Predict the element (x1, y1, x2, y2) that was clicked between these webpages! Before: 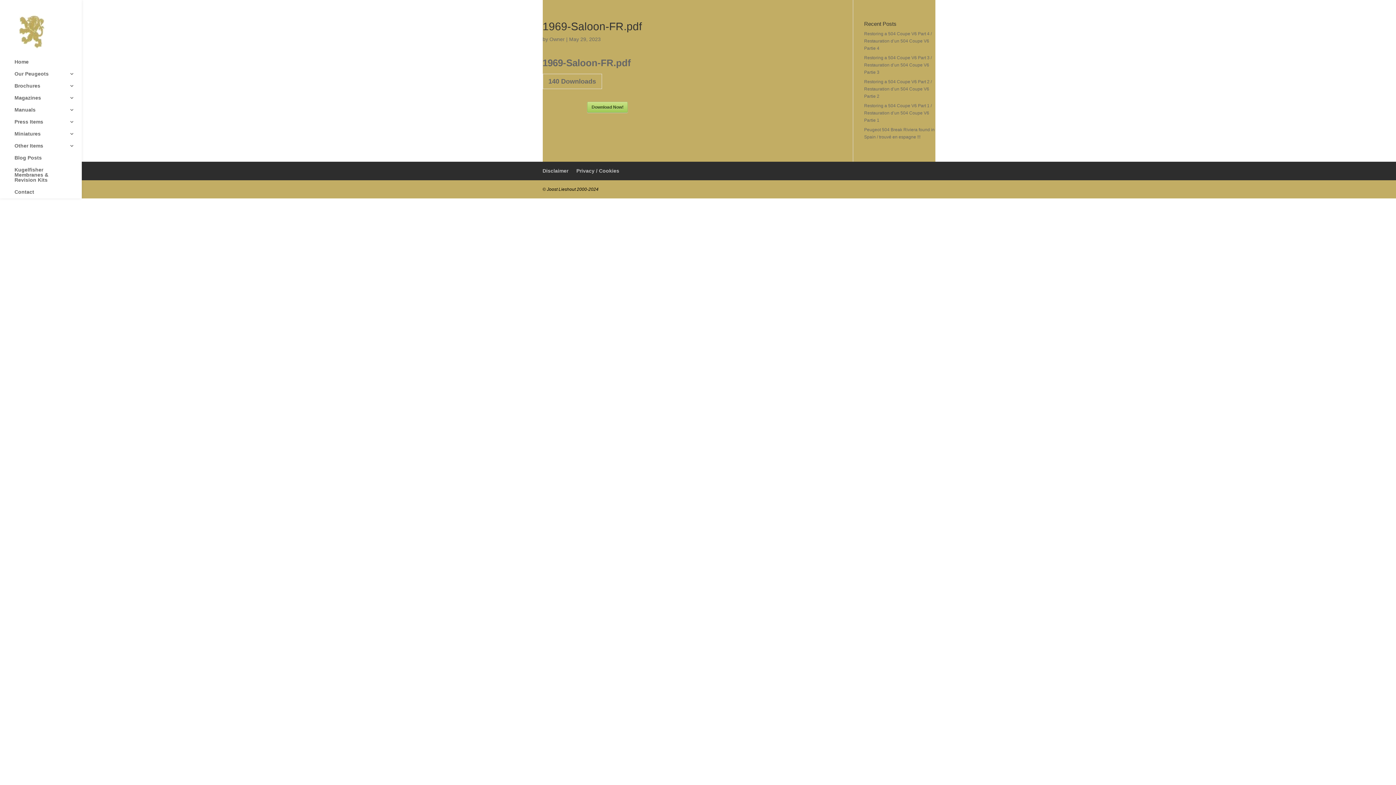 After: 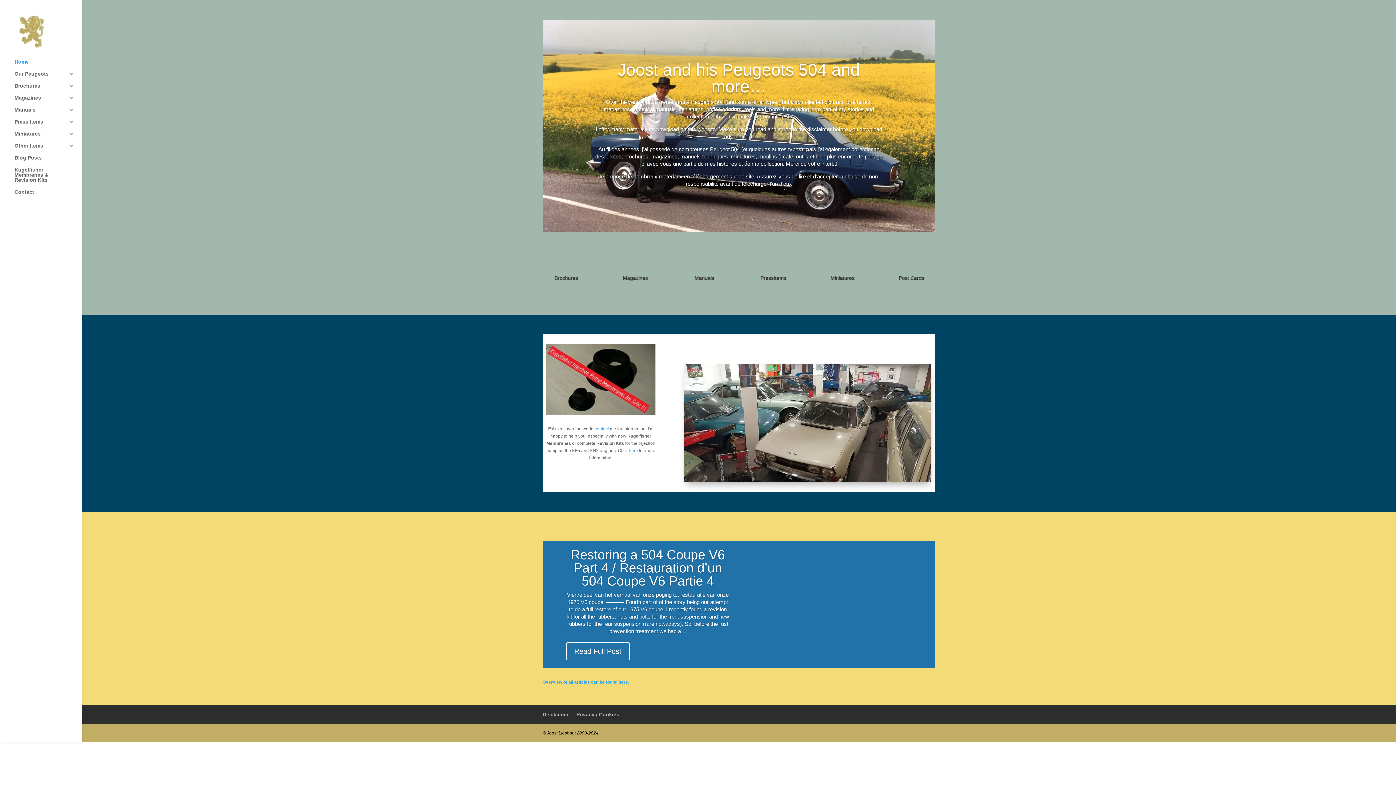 Action: bbox: (549, 36, 564, 42) label: Owner